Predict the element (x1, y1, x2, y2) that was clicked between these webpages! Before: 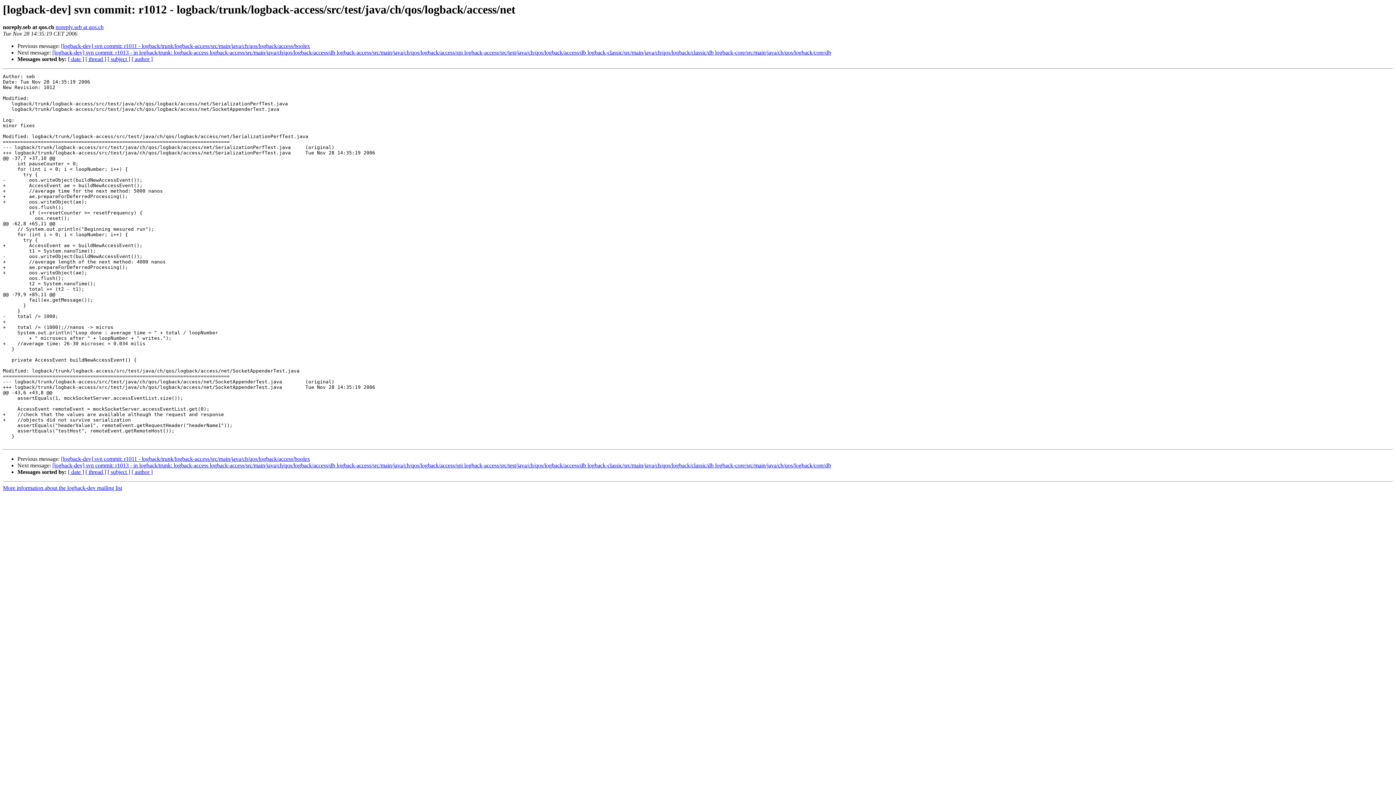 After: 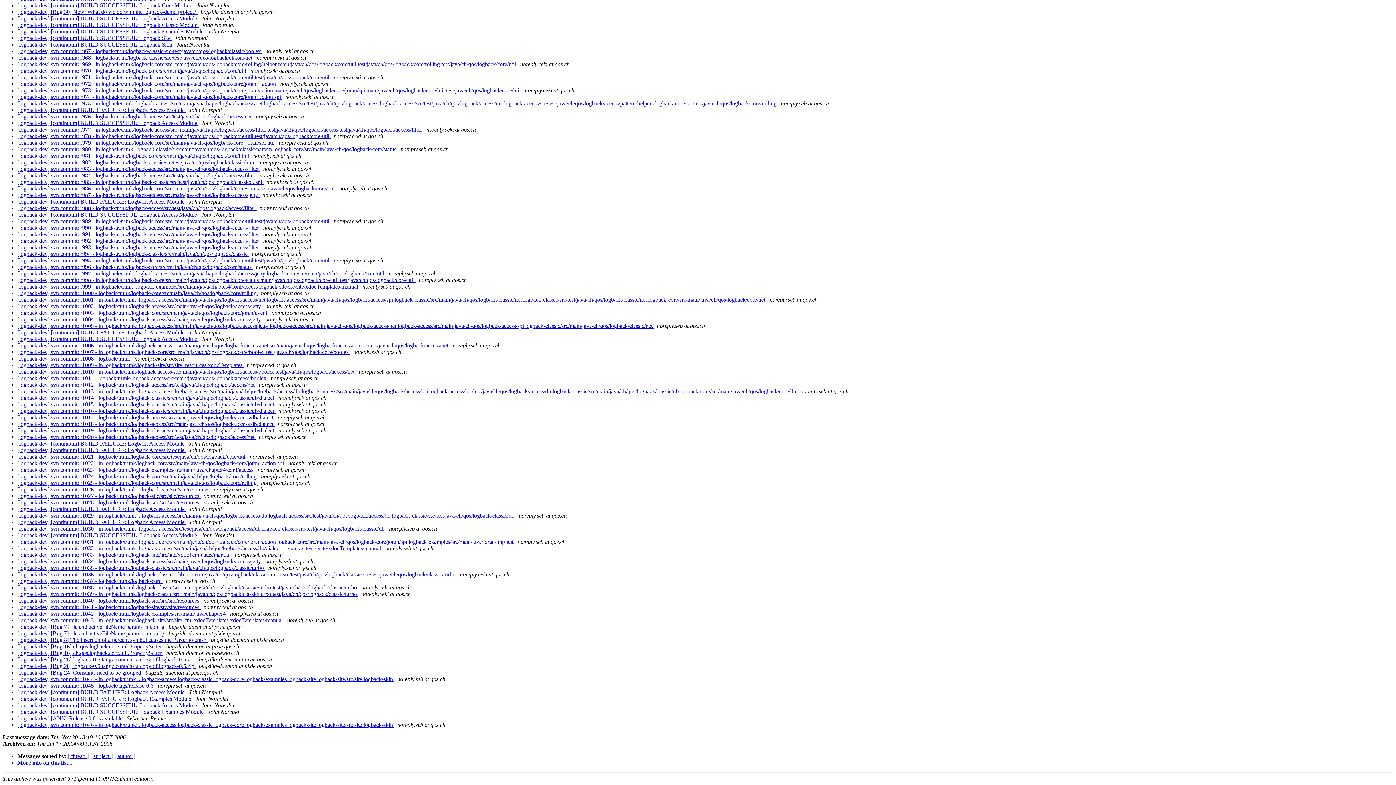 Action: label: [ date ] bbox: (68, 469, 84, 475)